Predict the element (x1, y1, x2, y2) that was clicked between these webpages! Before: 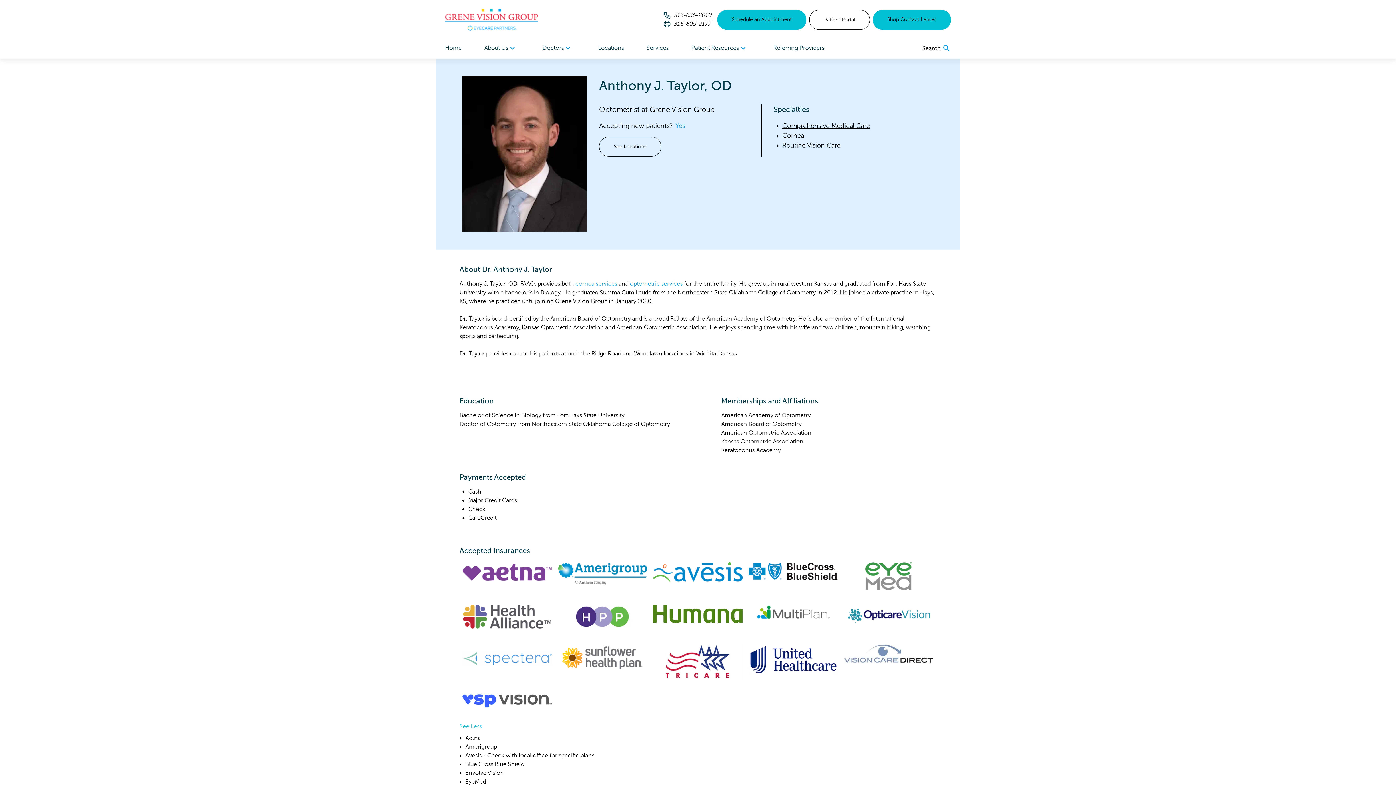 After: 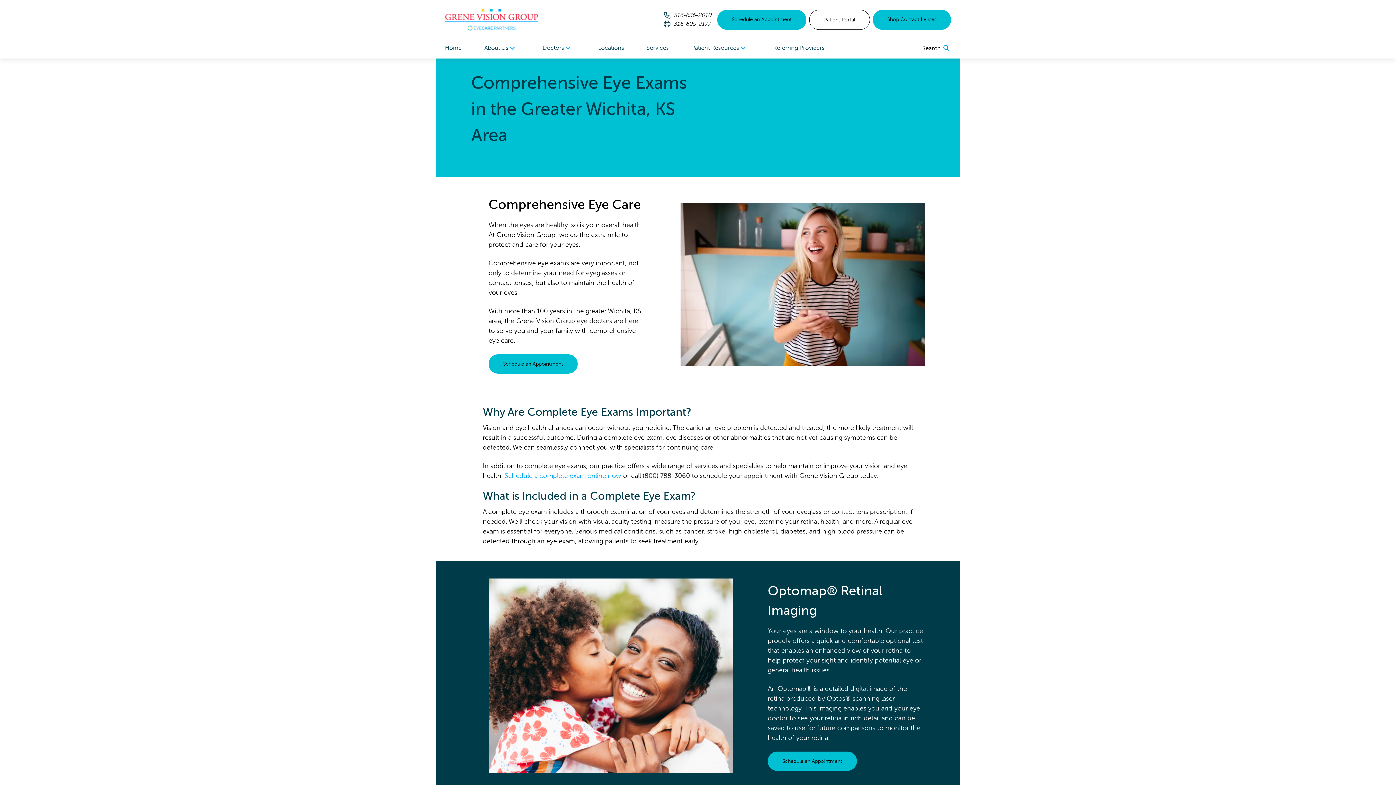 Action: label: Routine Vision Care bbox: (782, 141, 840, 149)